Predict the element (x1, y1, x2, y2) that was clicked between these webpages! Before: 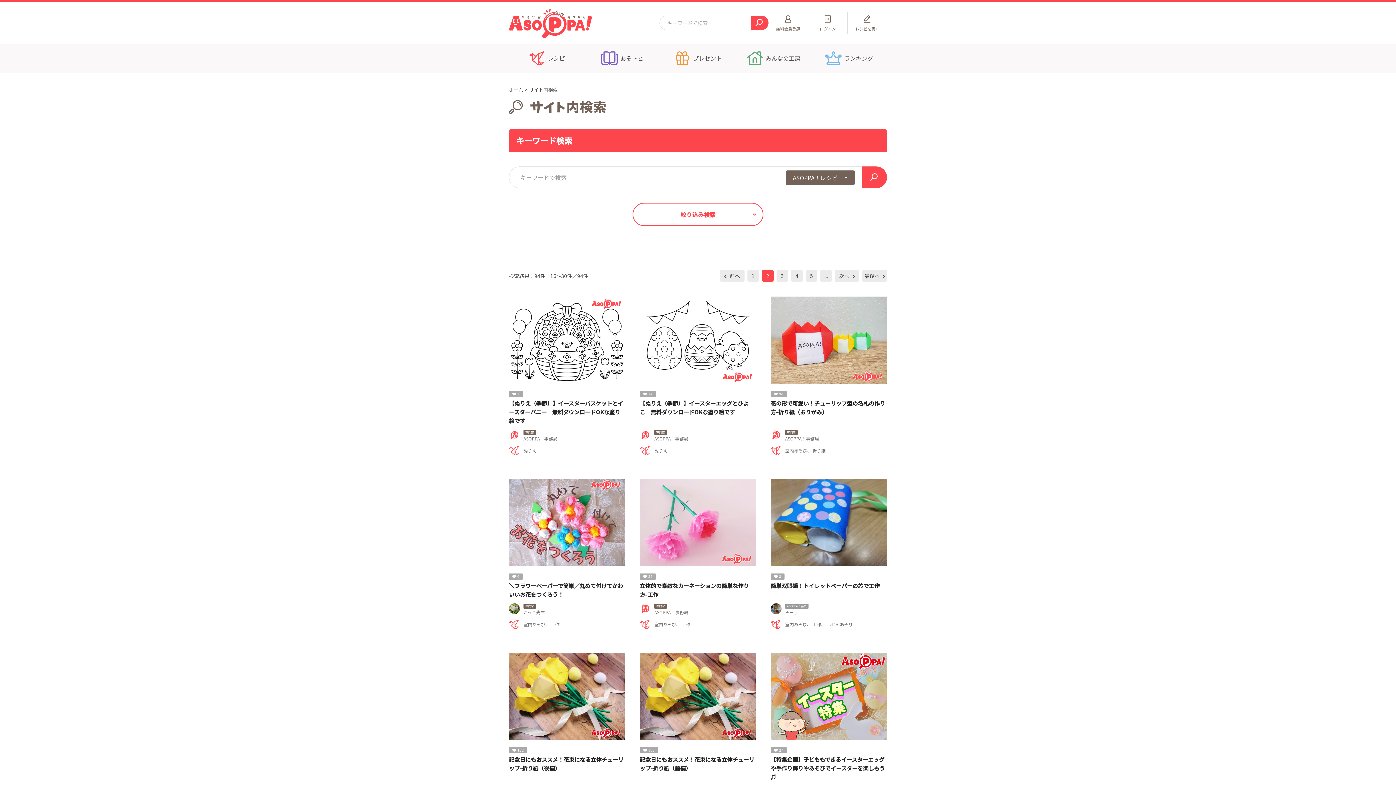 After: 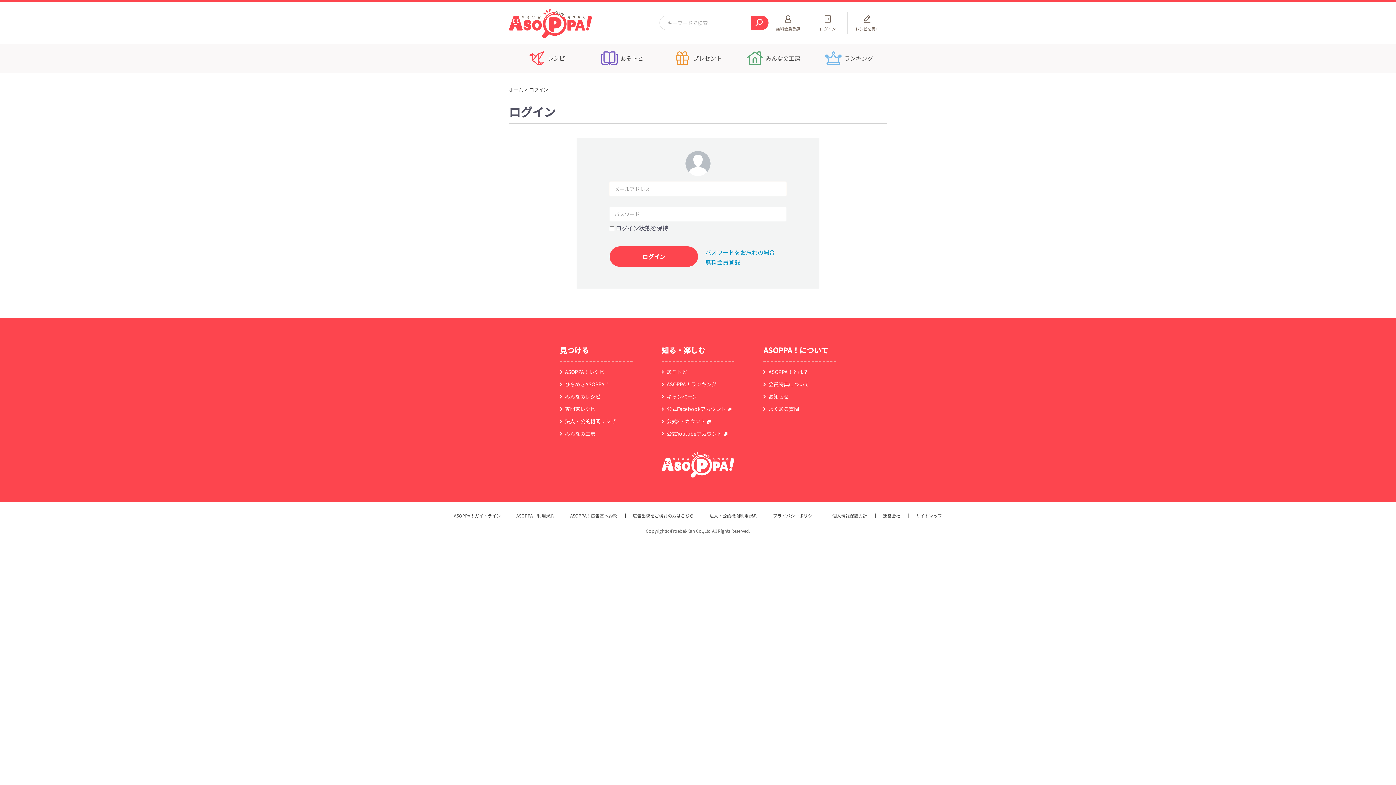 Action: bbox: (808, 12, 847, 33) label: ログイン